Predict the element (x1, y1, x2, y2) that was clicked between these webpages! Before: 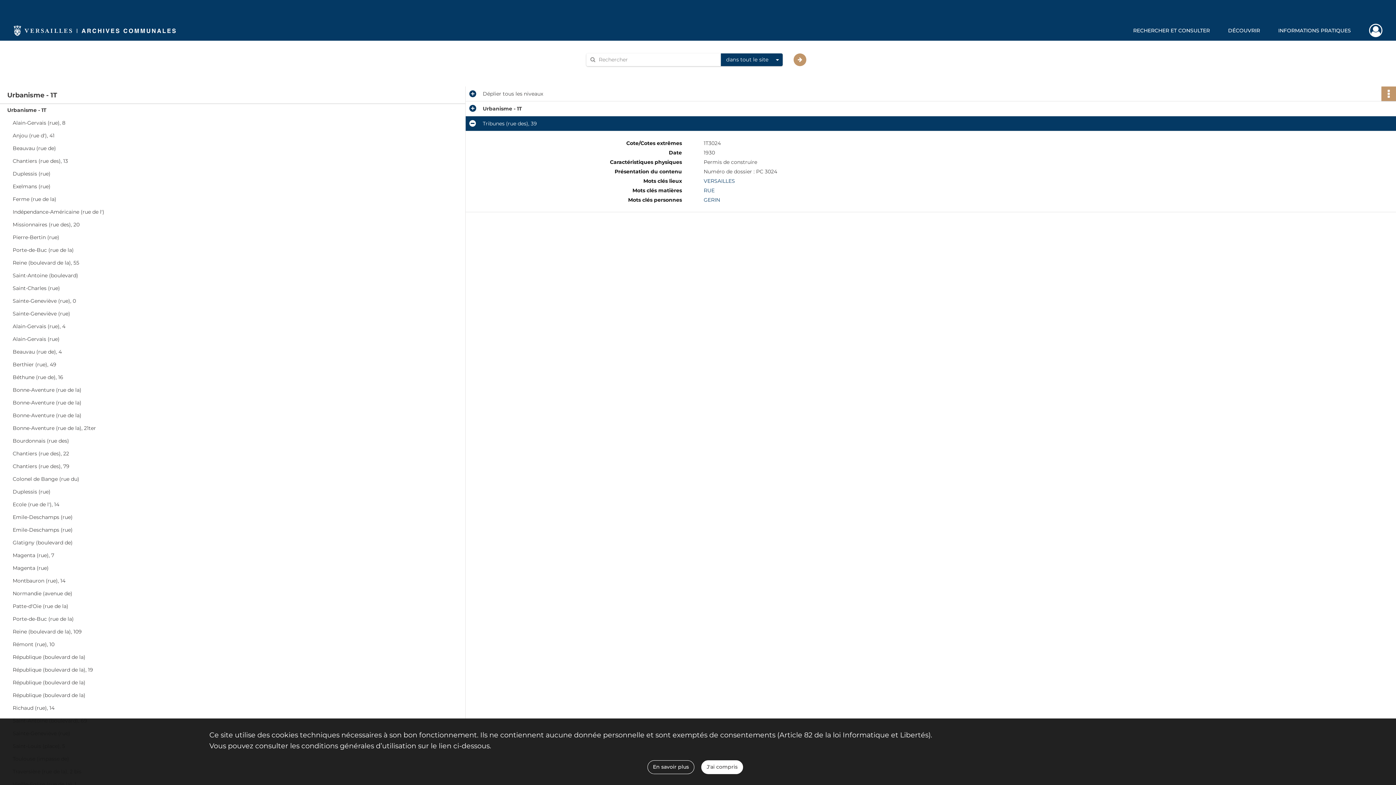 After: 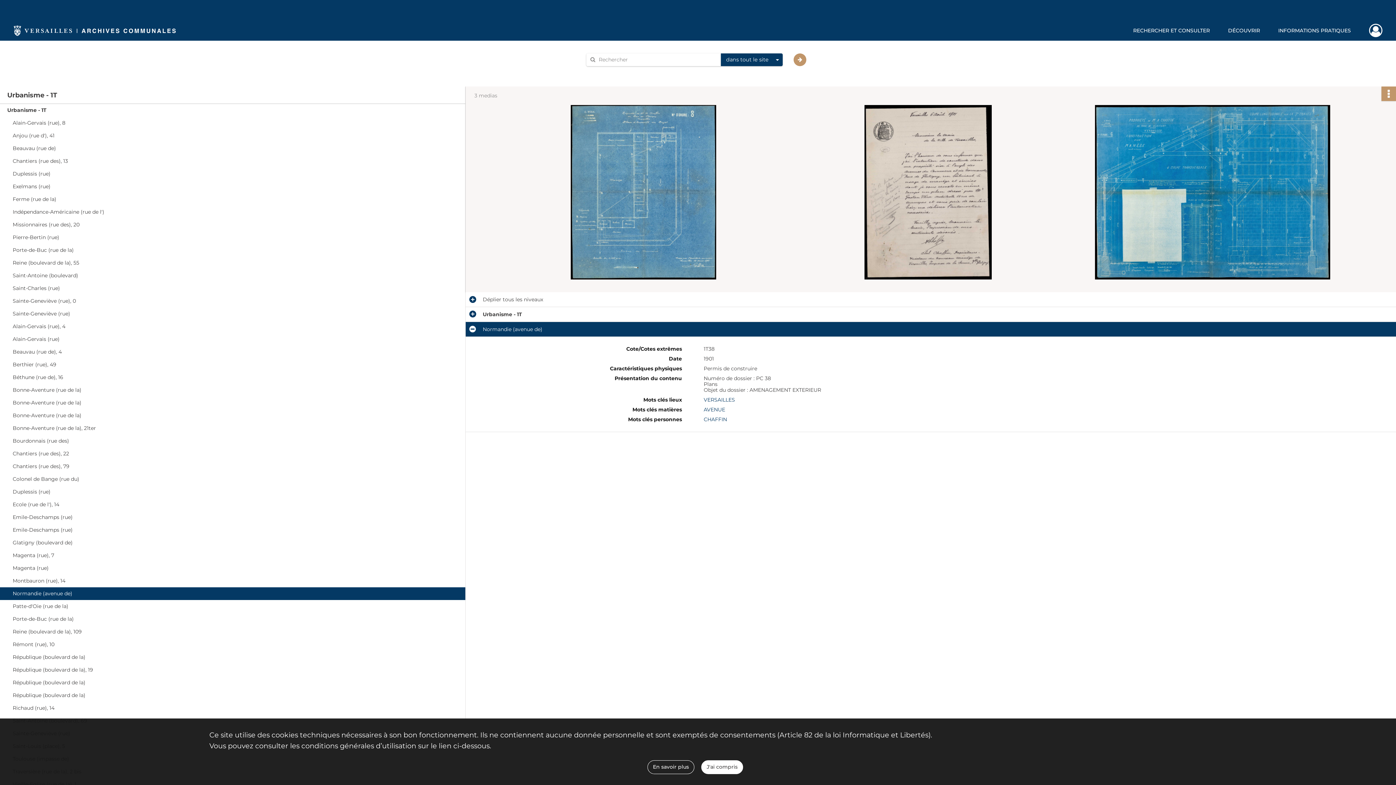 Action: bbox: (12, 587, 158, 600) label: Normandie (avenue de)